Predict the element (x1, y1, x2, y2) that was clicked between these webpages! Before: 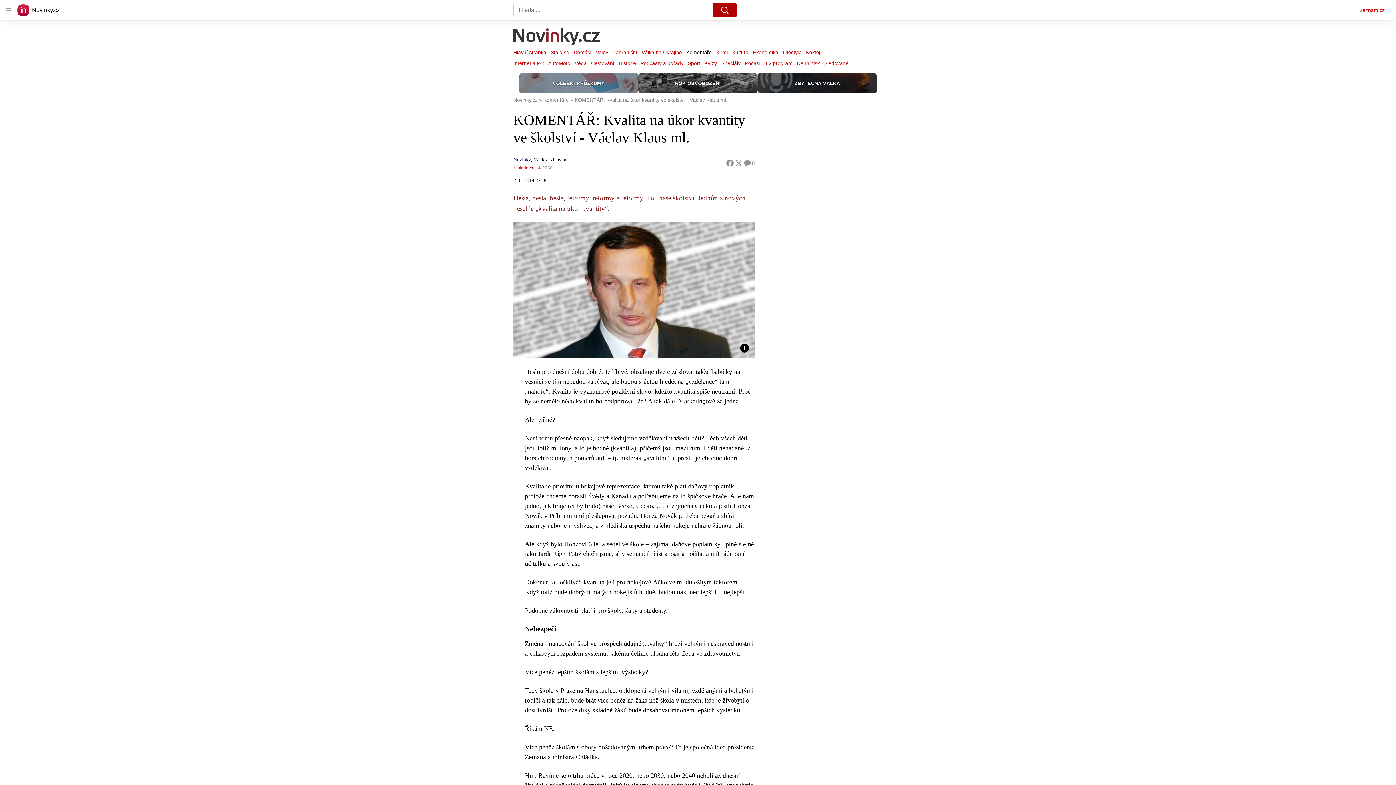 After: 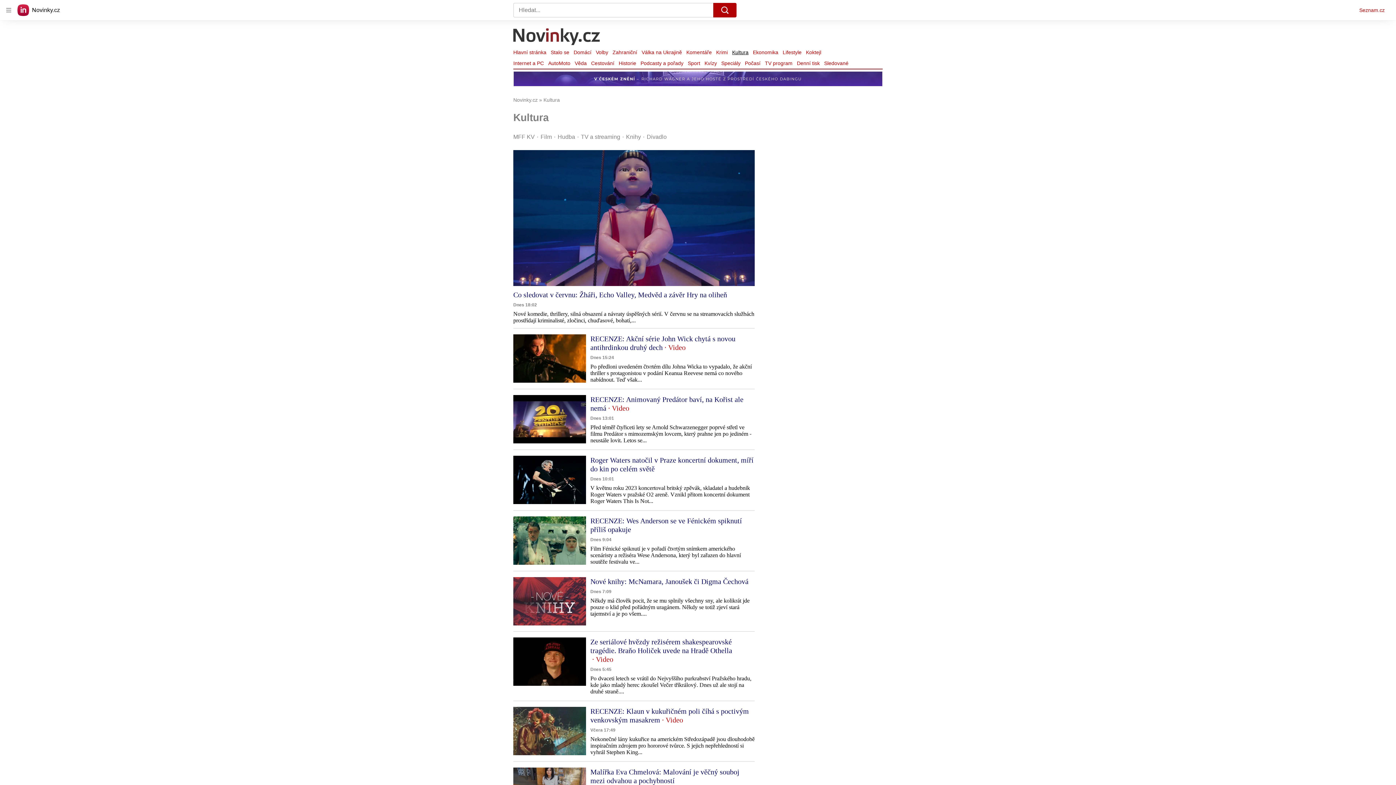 Action: label: Kultura bbox: (730, 47, 750, 57)